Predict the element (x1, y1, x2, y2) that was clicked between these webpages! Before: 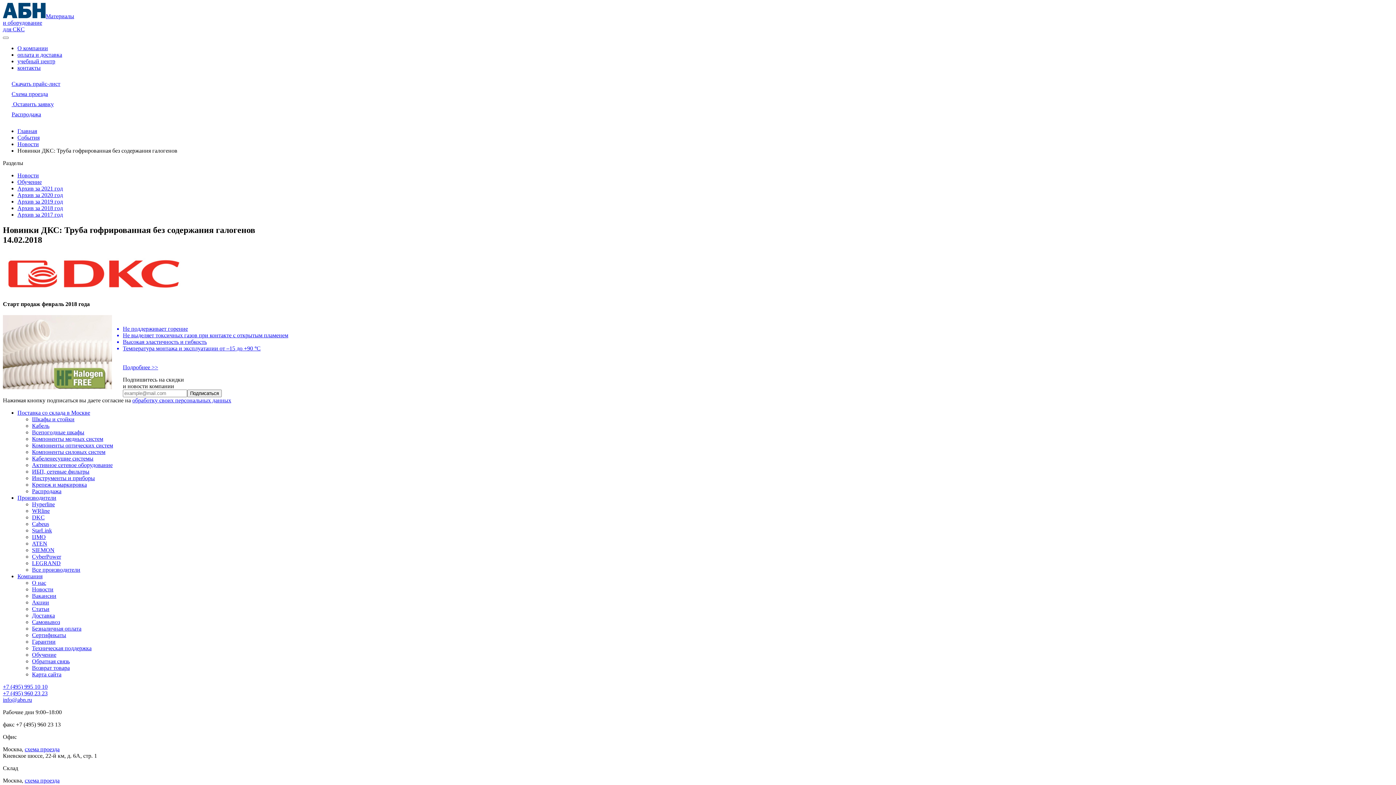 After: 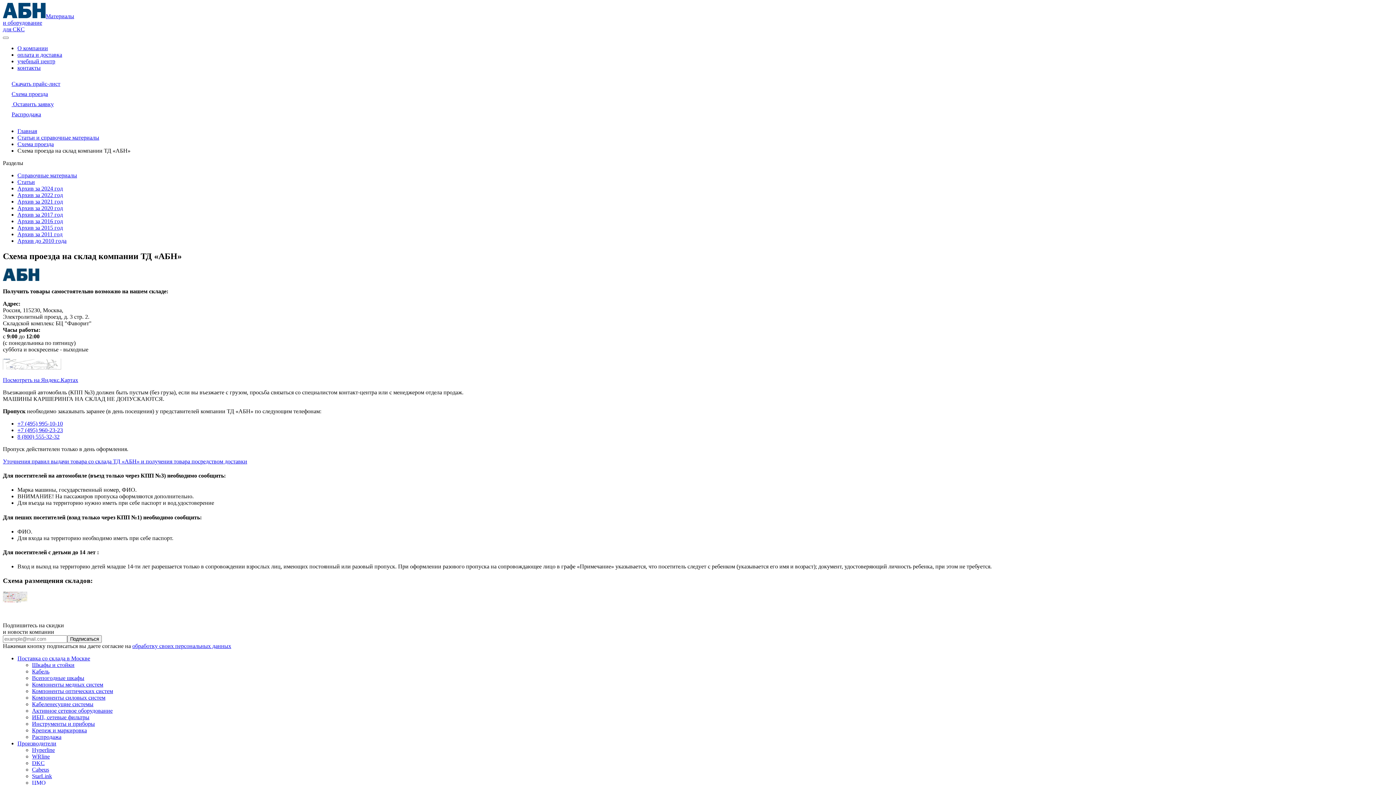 Action: bbox: (32, 619, 60, 625) label: Самовывоз